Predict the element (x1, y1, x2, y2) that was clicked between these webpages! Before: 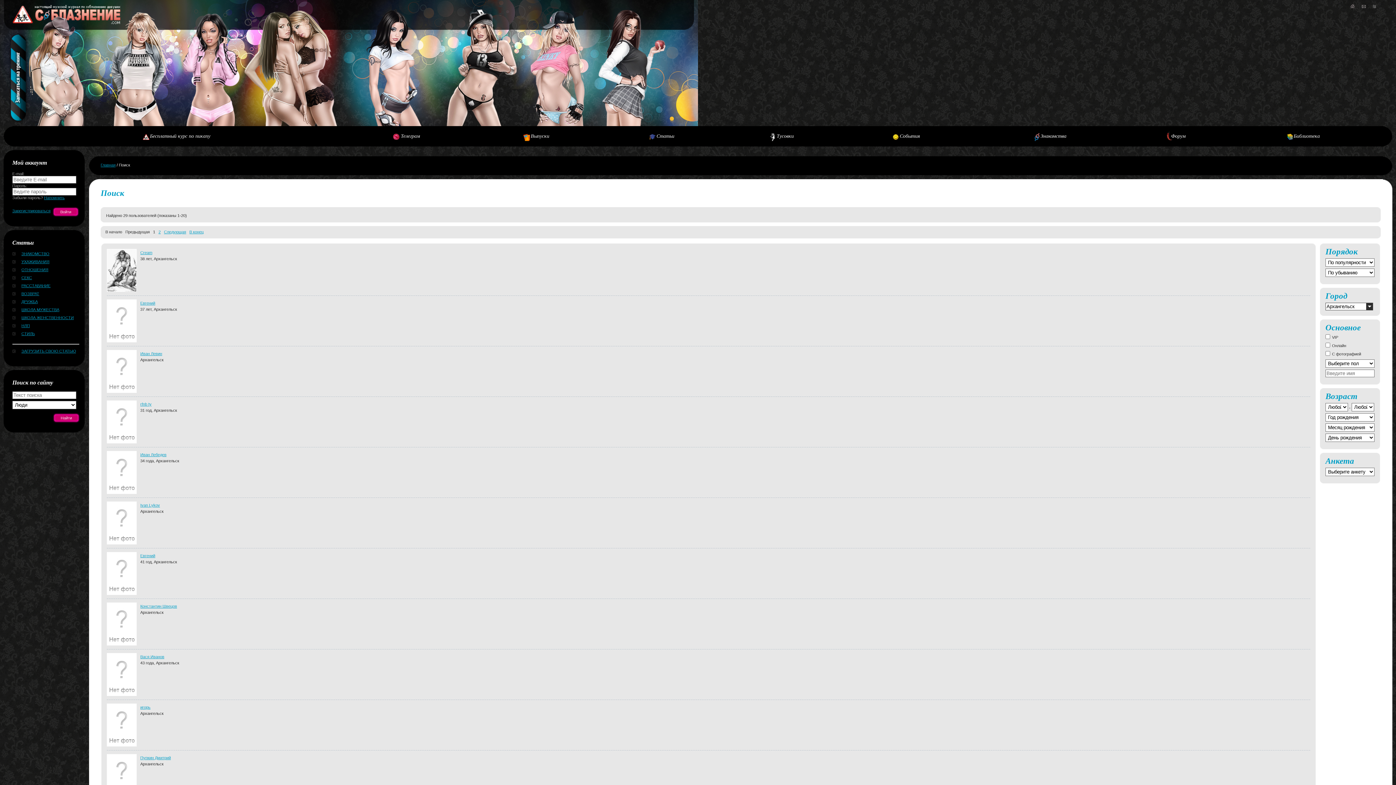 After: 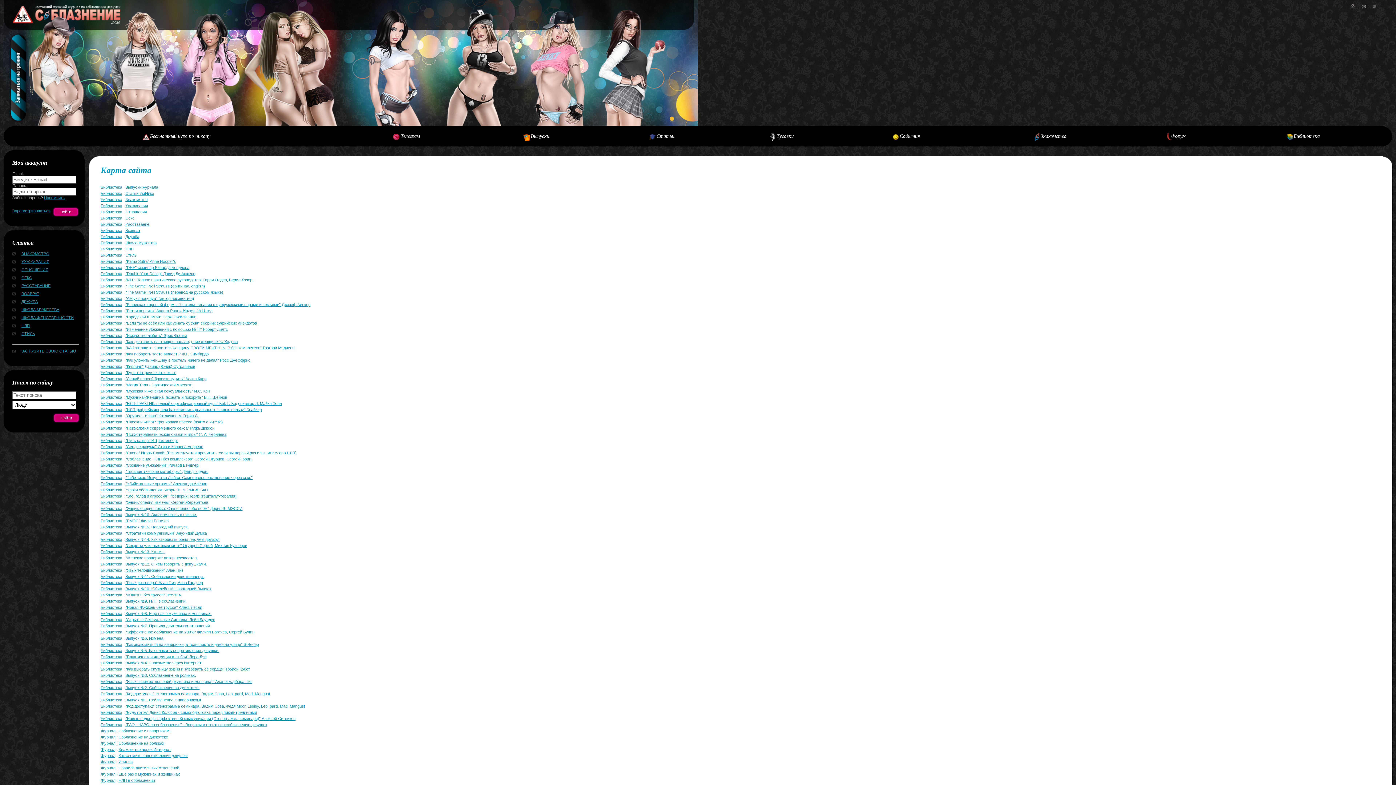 Action: bbox: (1373, 4, 1376, 8)